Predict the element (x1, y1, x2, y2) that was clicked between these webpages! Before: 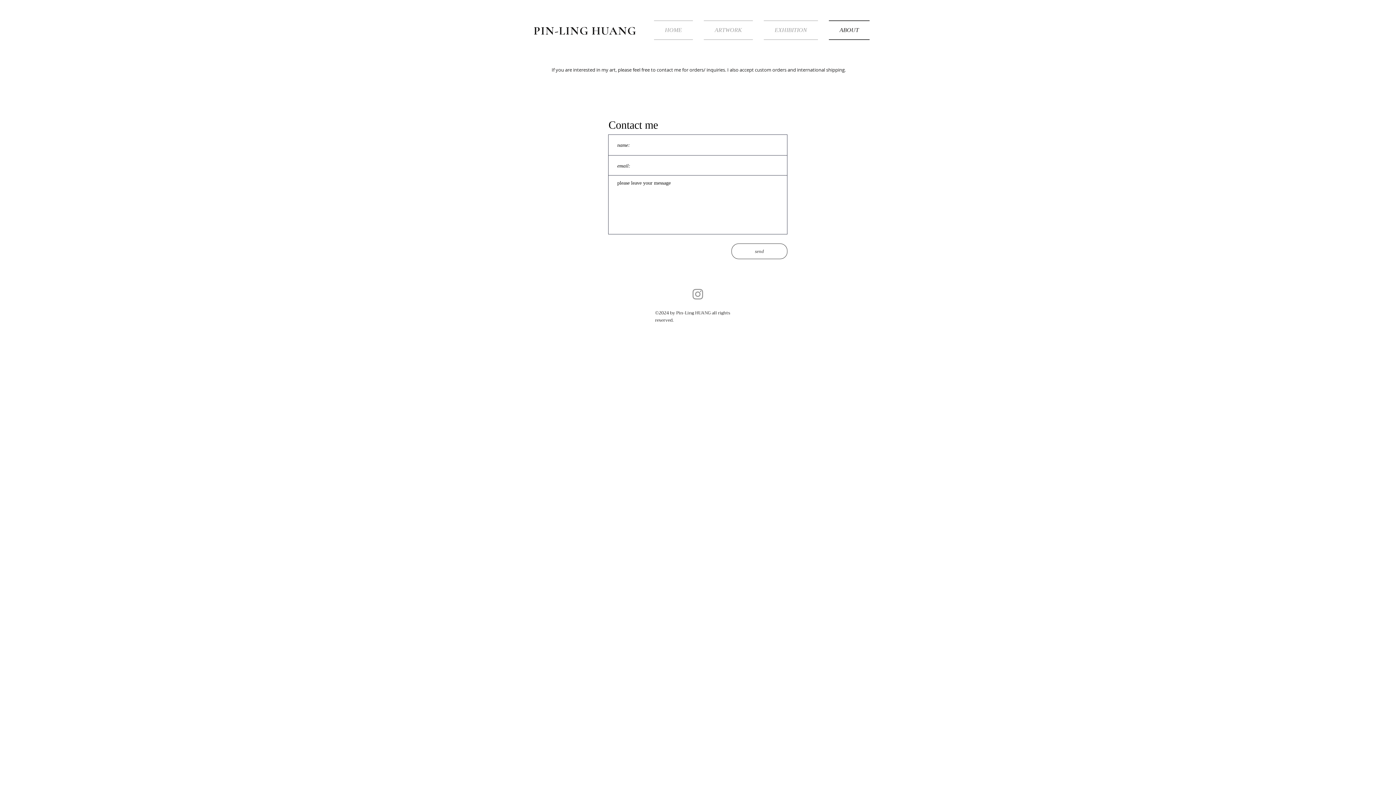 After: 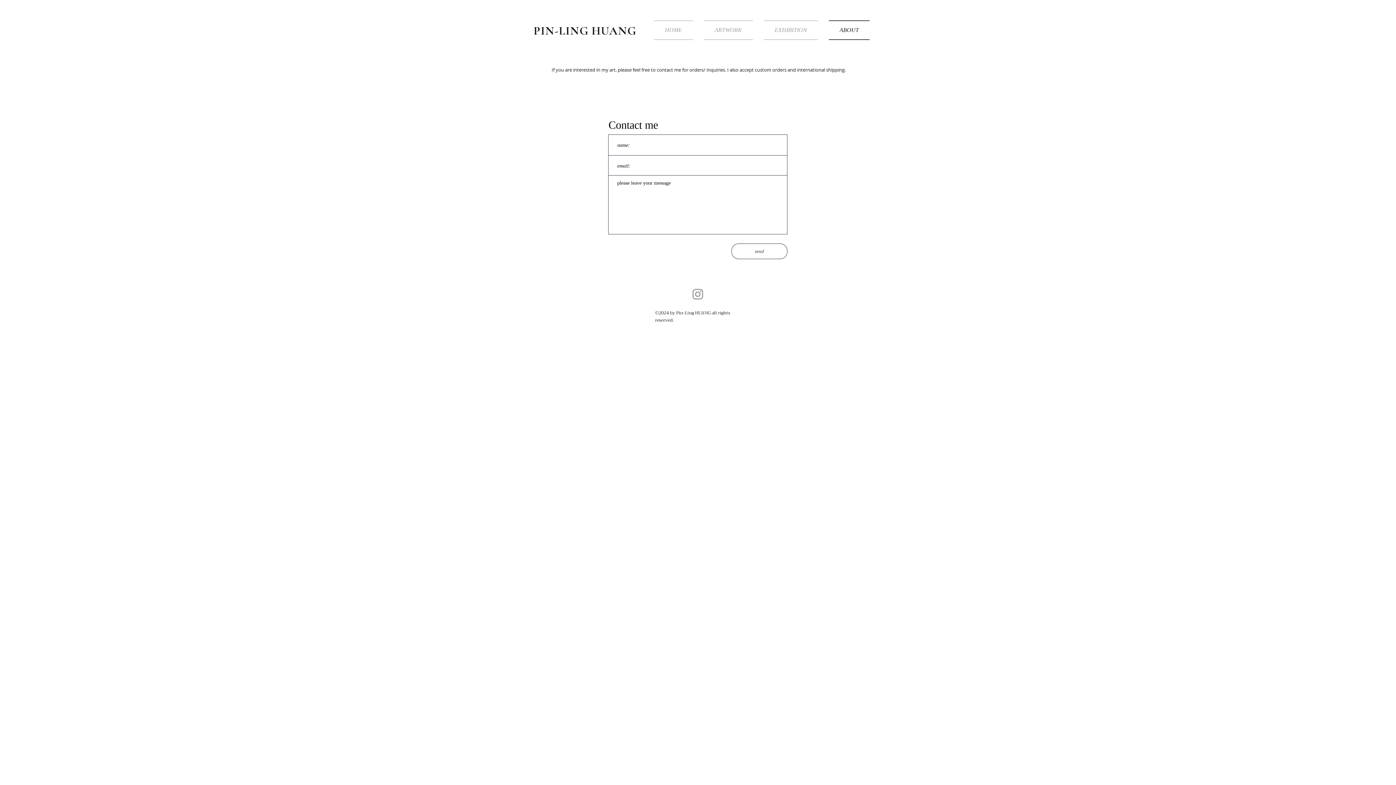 Action: label: Instagram bbox: (690, 287, 705, 301)